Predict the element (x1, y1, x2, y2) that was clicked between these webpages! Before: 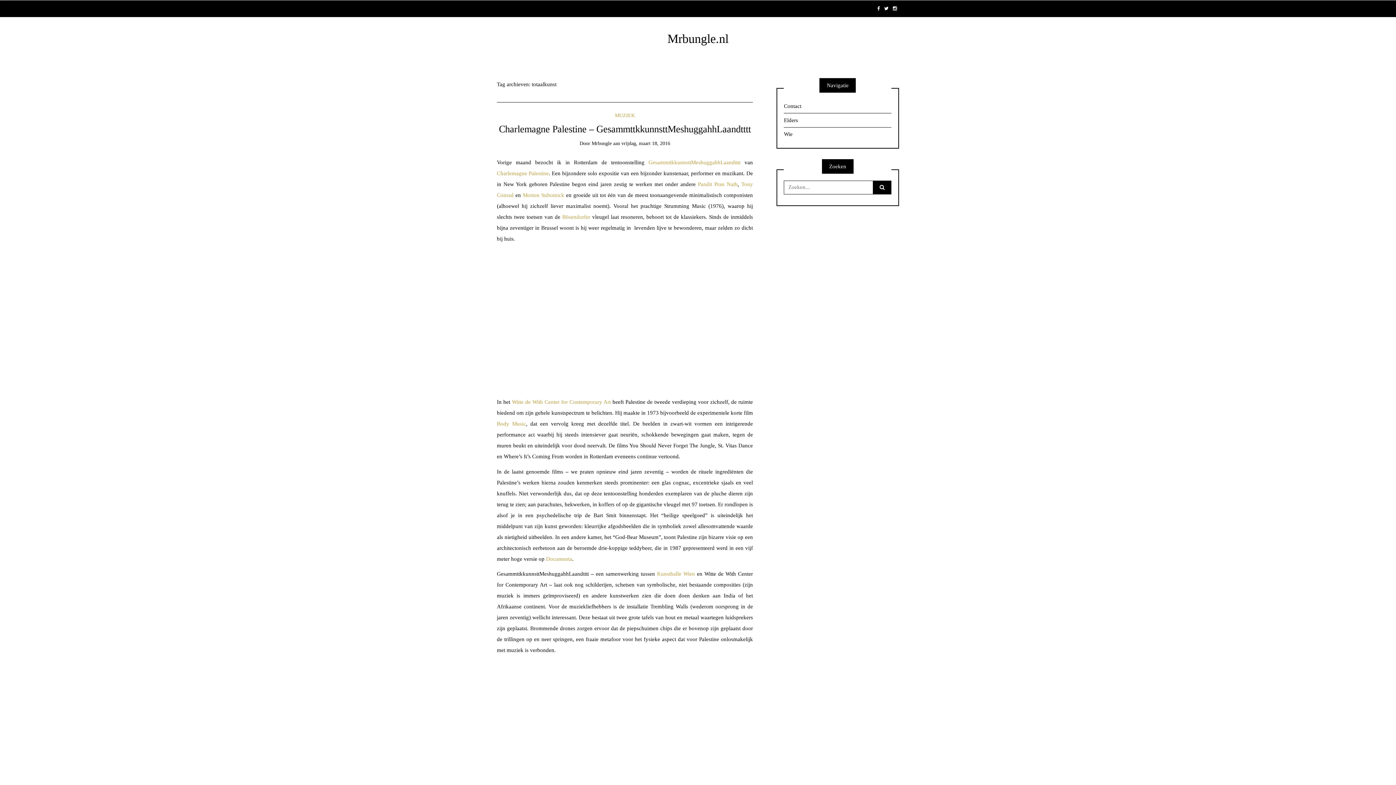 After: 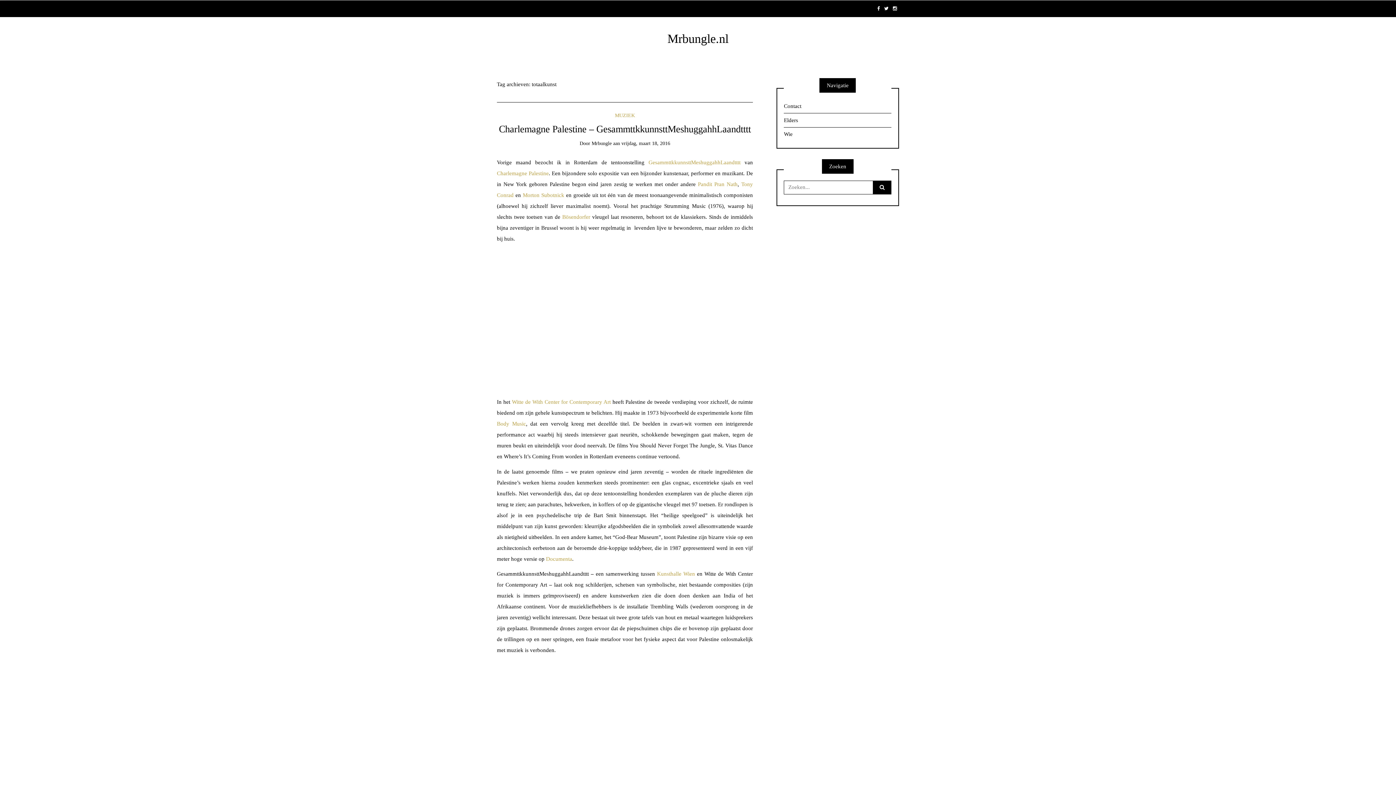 Action: bbox: (522, 192, 564, 198) label: Morton Subotnick